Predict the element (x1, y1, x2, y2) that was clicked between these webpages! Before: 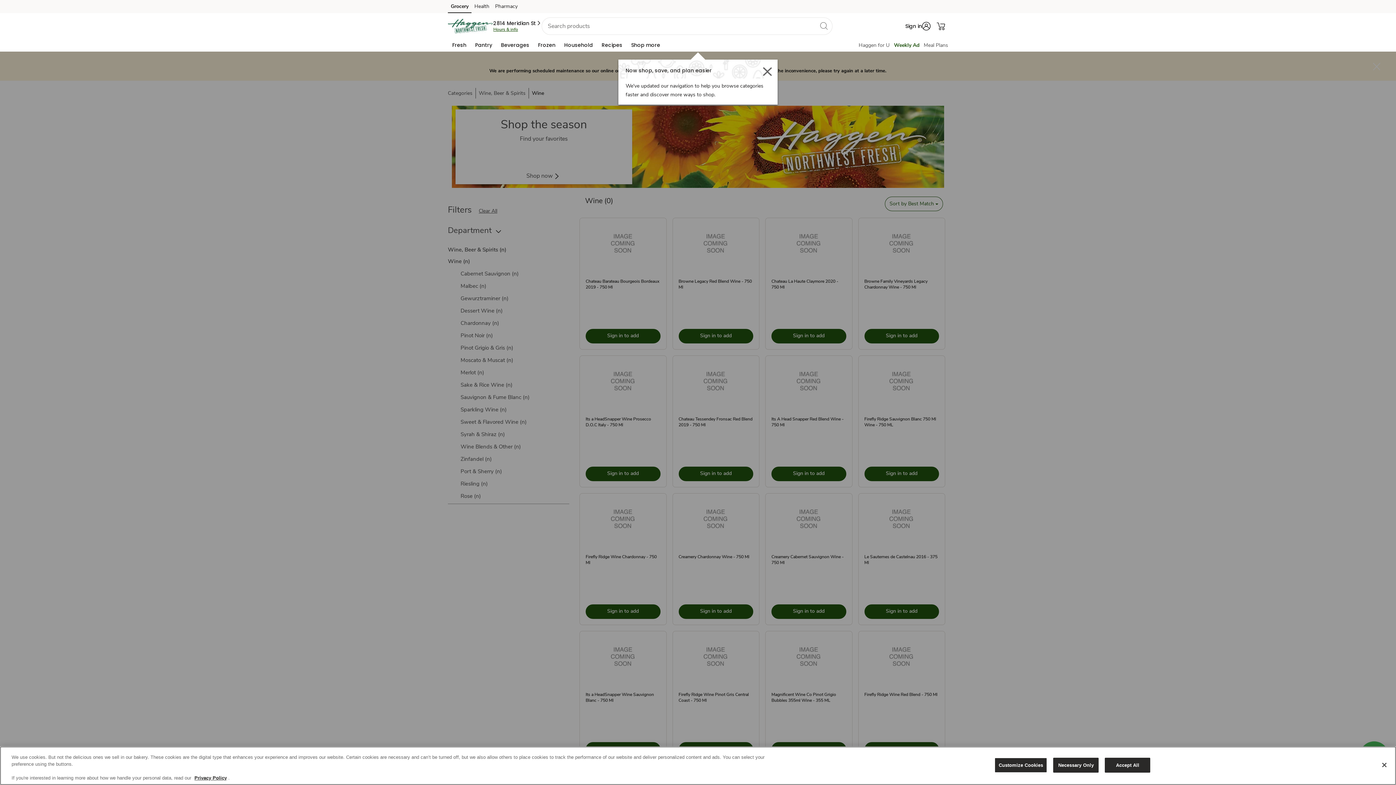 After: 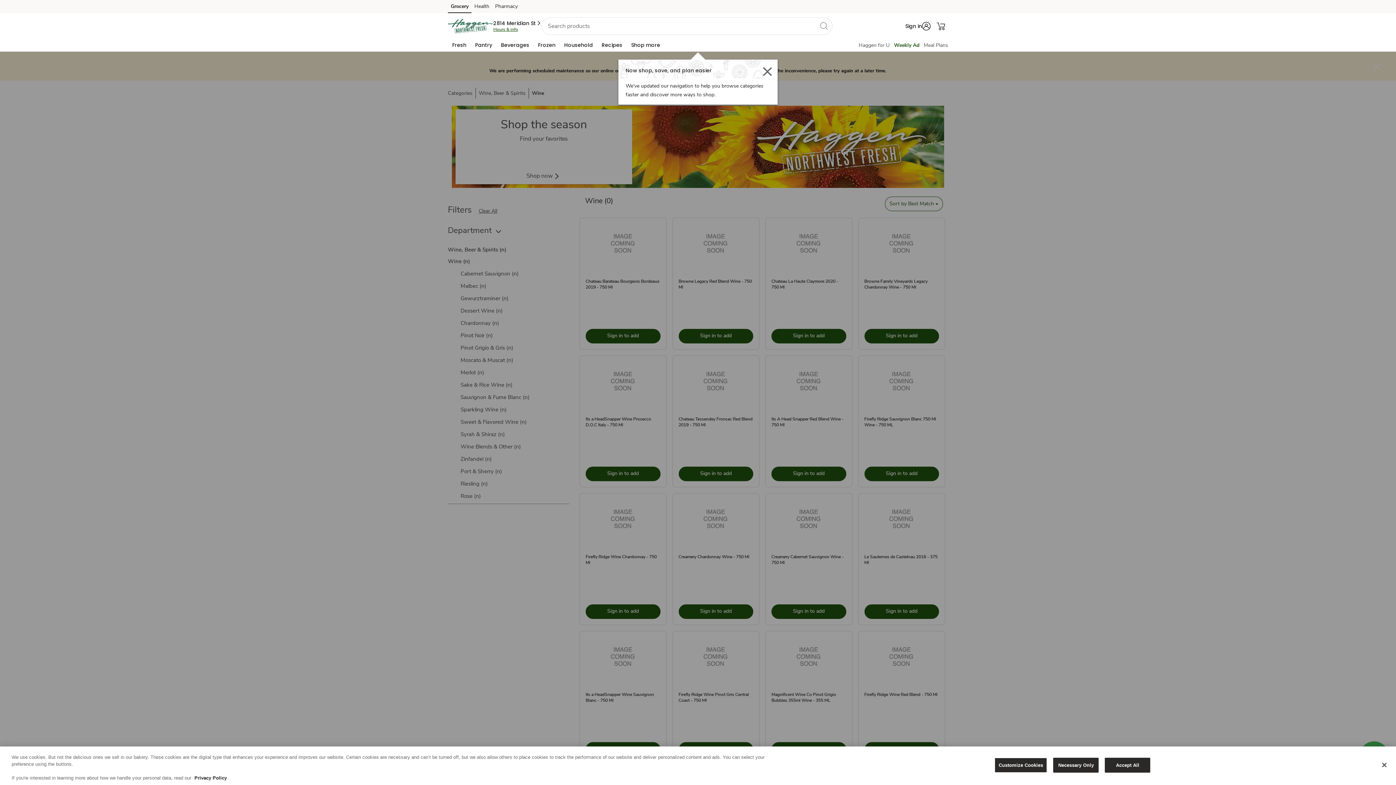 Action: label: Privacy Policy bbox: (194, 775, 226, 781)